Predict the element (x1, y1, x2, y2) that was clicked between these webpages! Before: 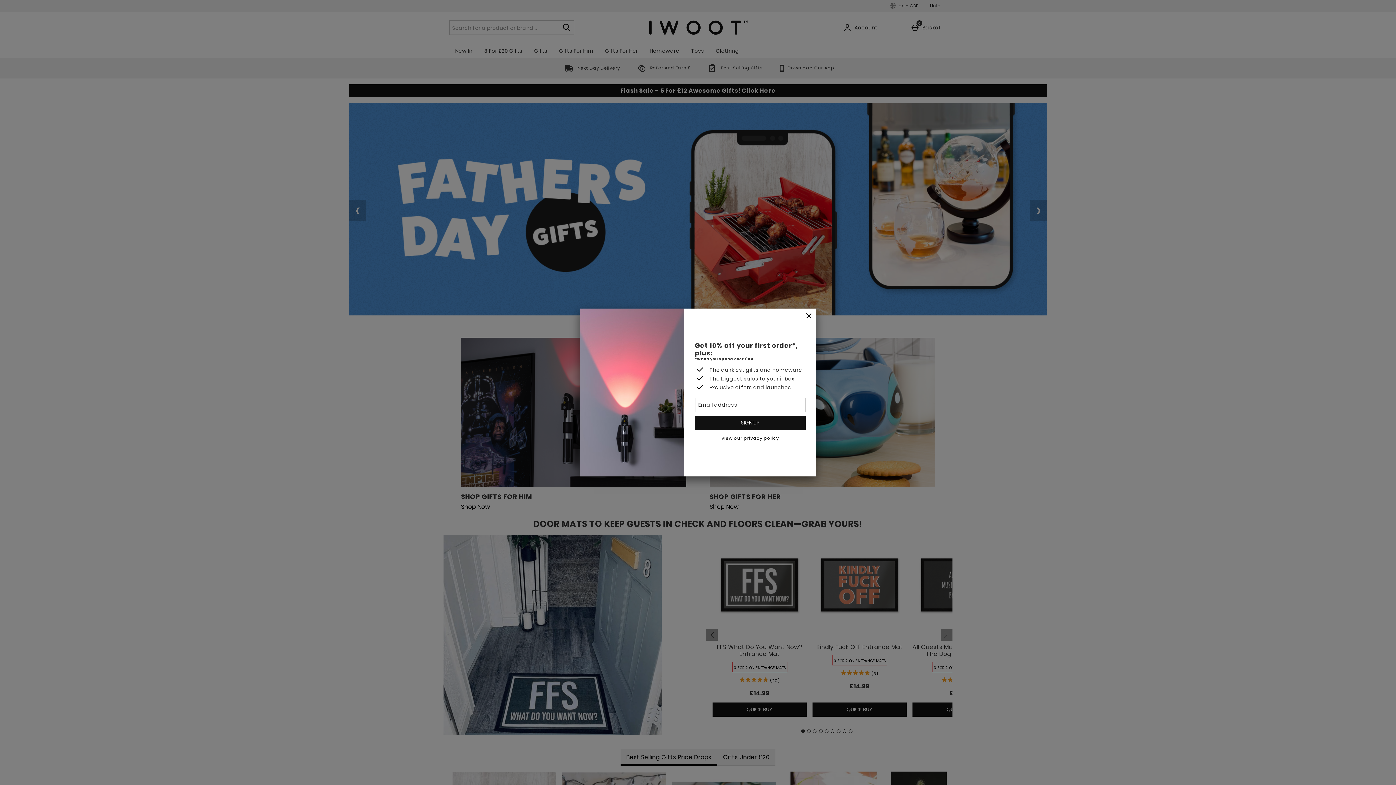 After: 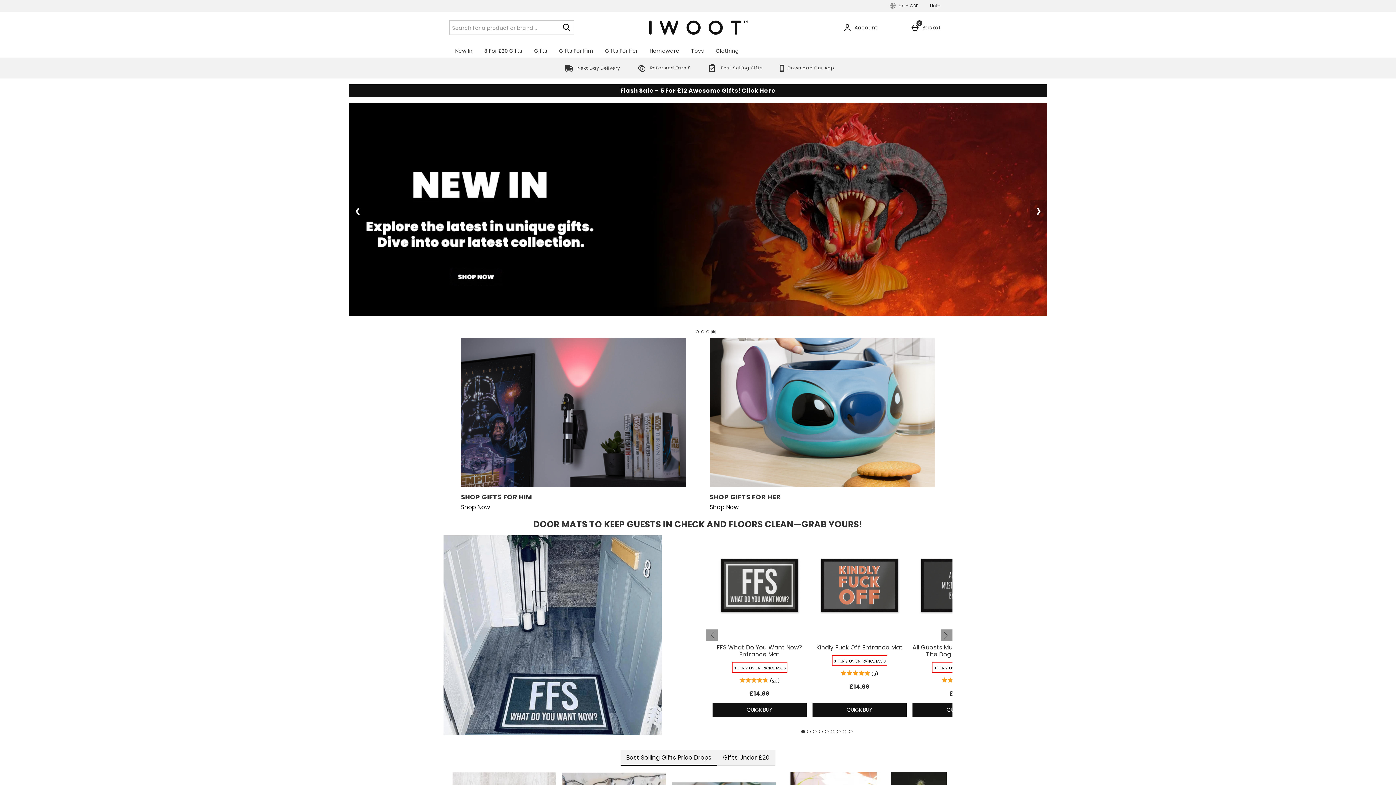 Action: bbox: (801, 308, 816, 324) label: Close